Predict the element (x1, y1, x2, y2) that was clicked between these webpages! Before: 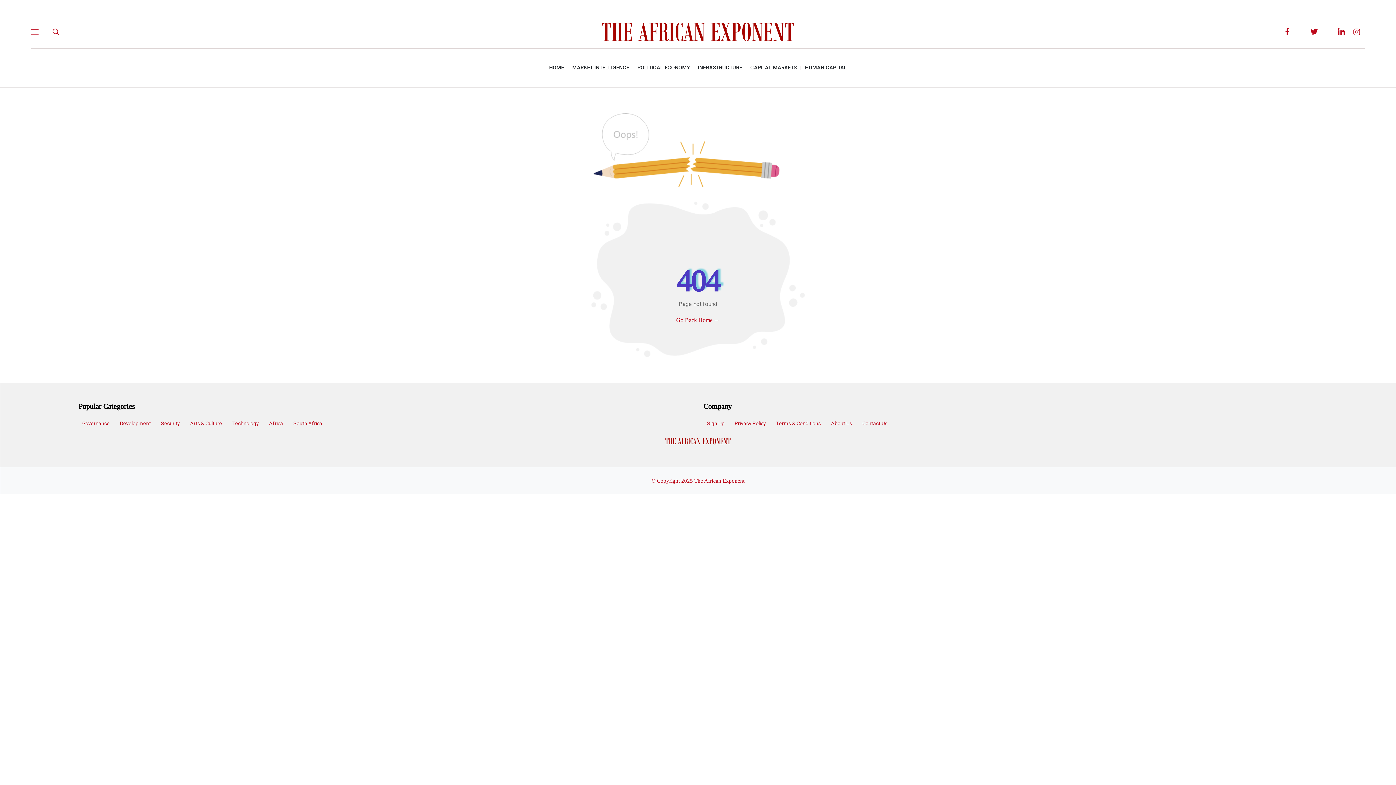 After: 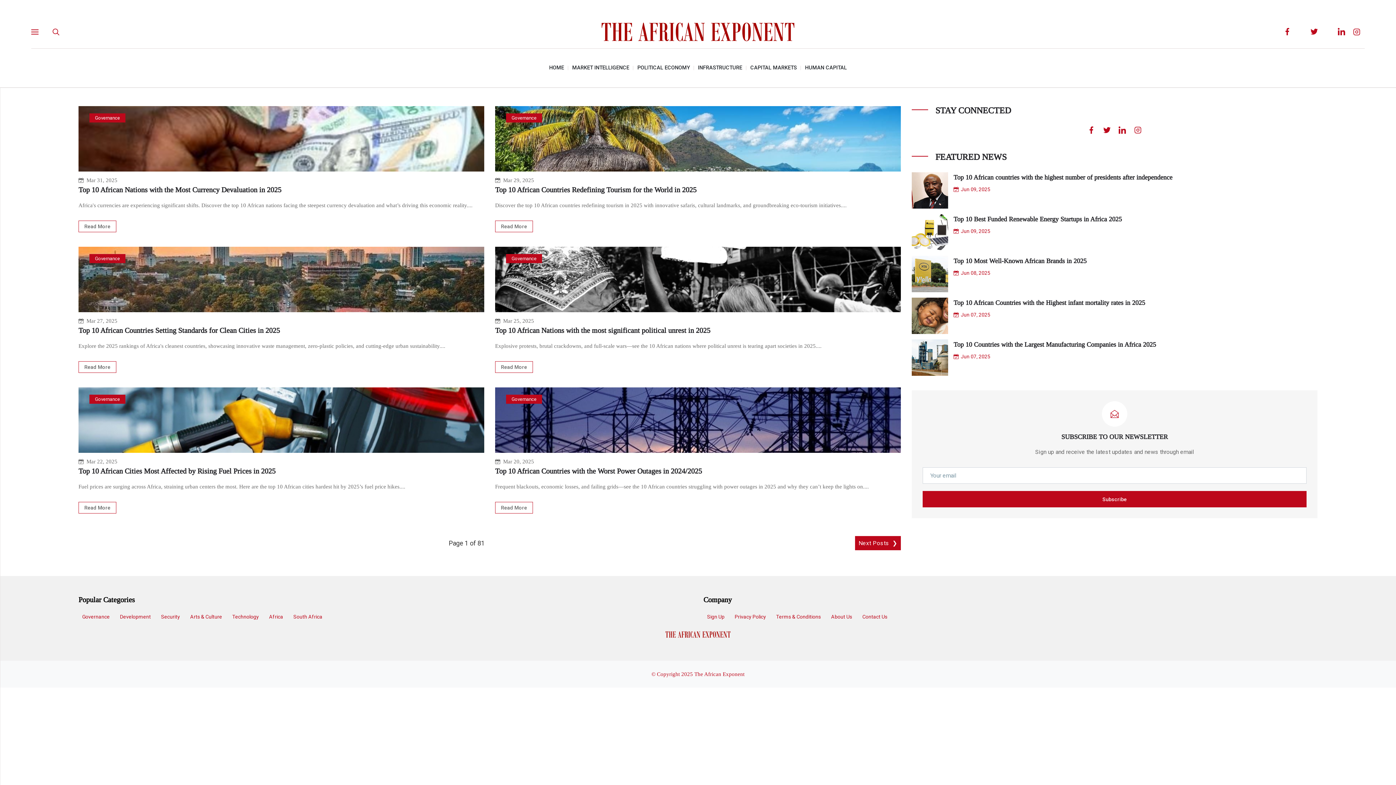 Action: label: Governance bbox: (78, 417, 113, 430)